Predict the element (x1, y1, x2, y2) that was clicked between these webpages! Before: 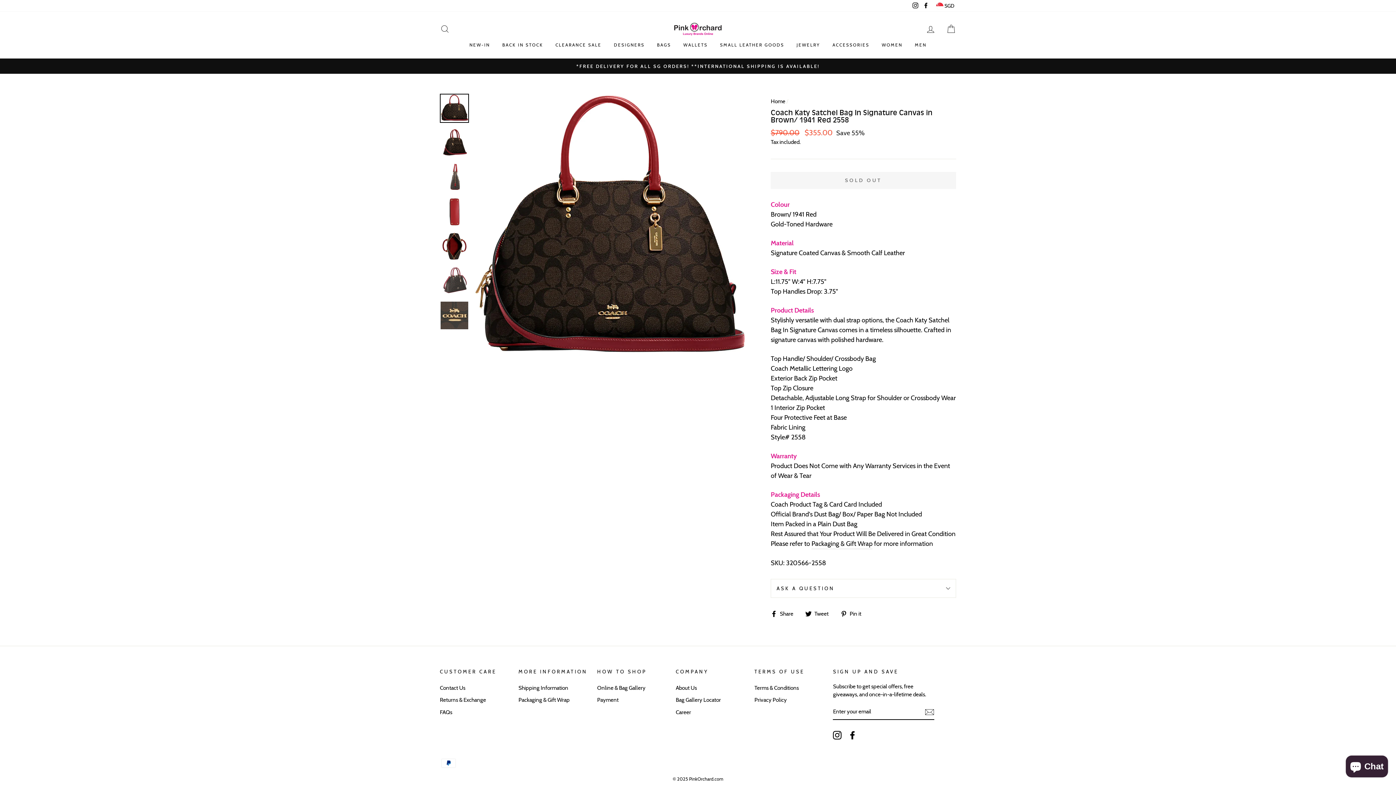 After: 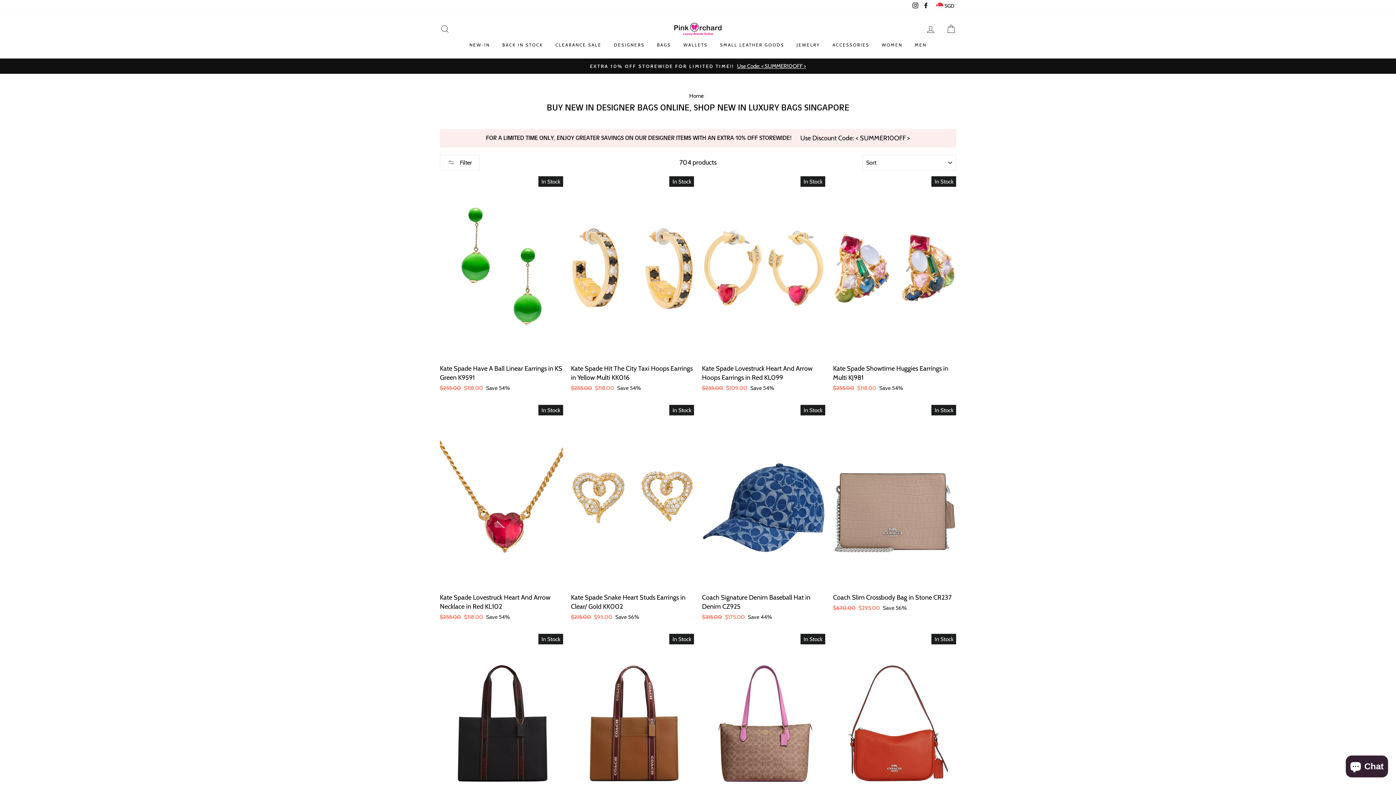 Action: label: NEW-IN bbox: (464, 39, 495, 51)